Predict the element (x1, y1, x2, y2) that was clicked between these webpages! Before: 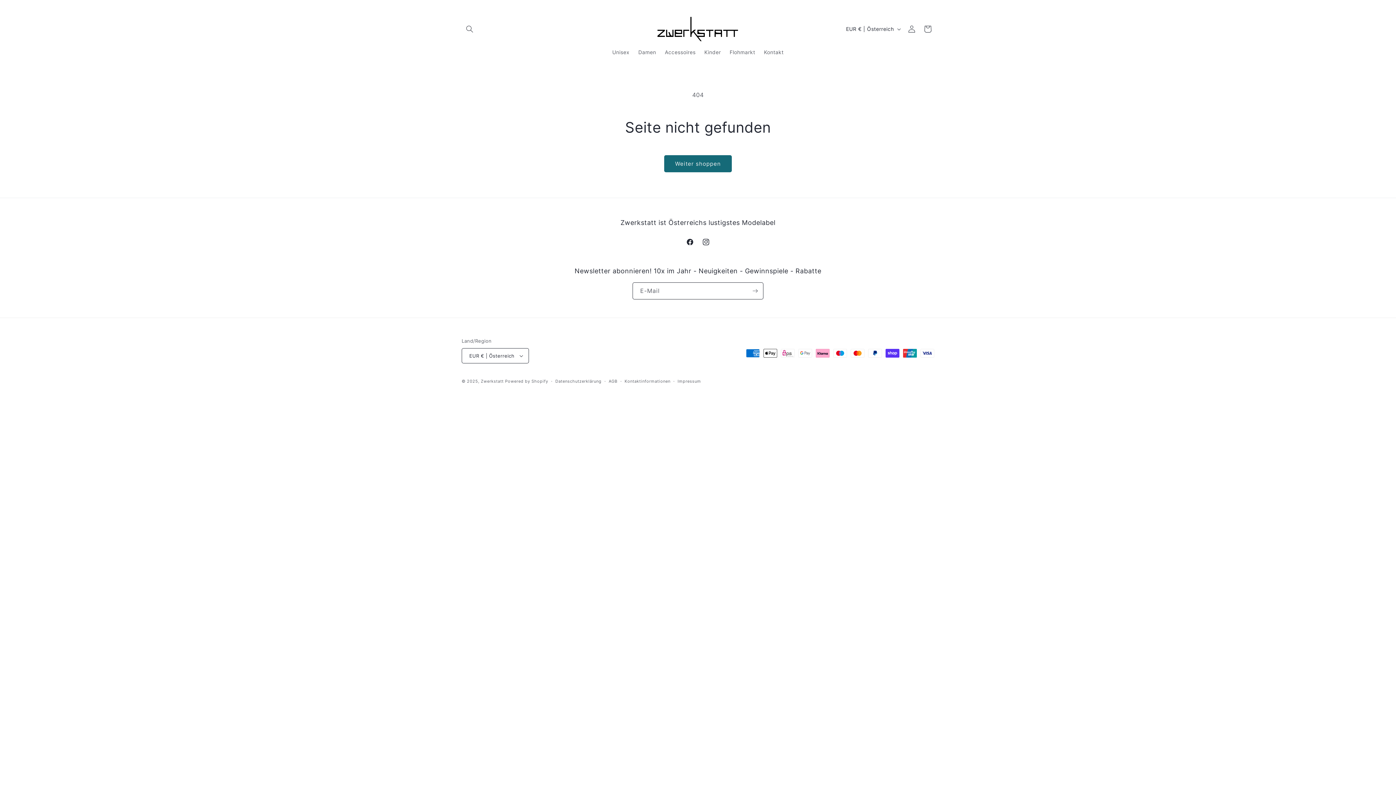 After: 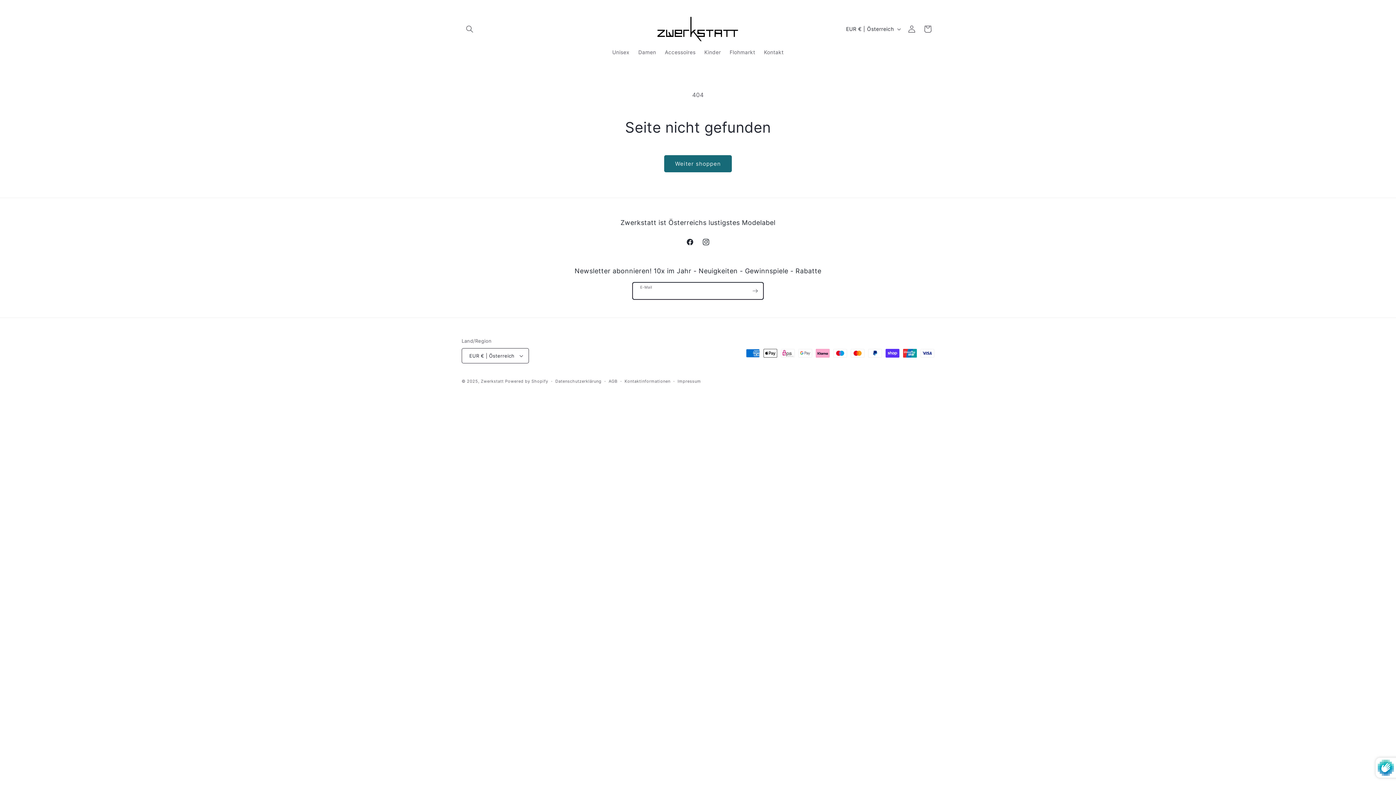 Action: label: Abonnieren bbox: (747, 282, 763, 299)